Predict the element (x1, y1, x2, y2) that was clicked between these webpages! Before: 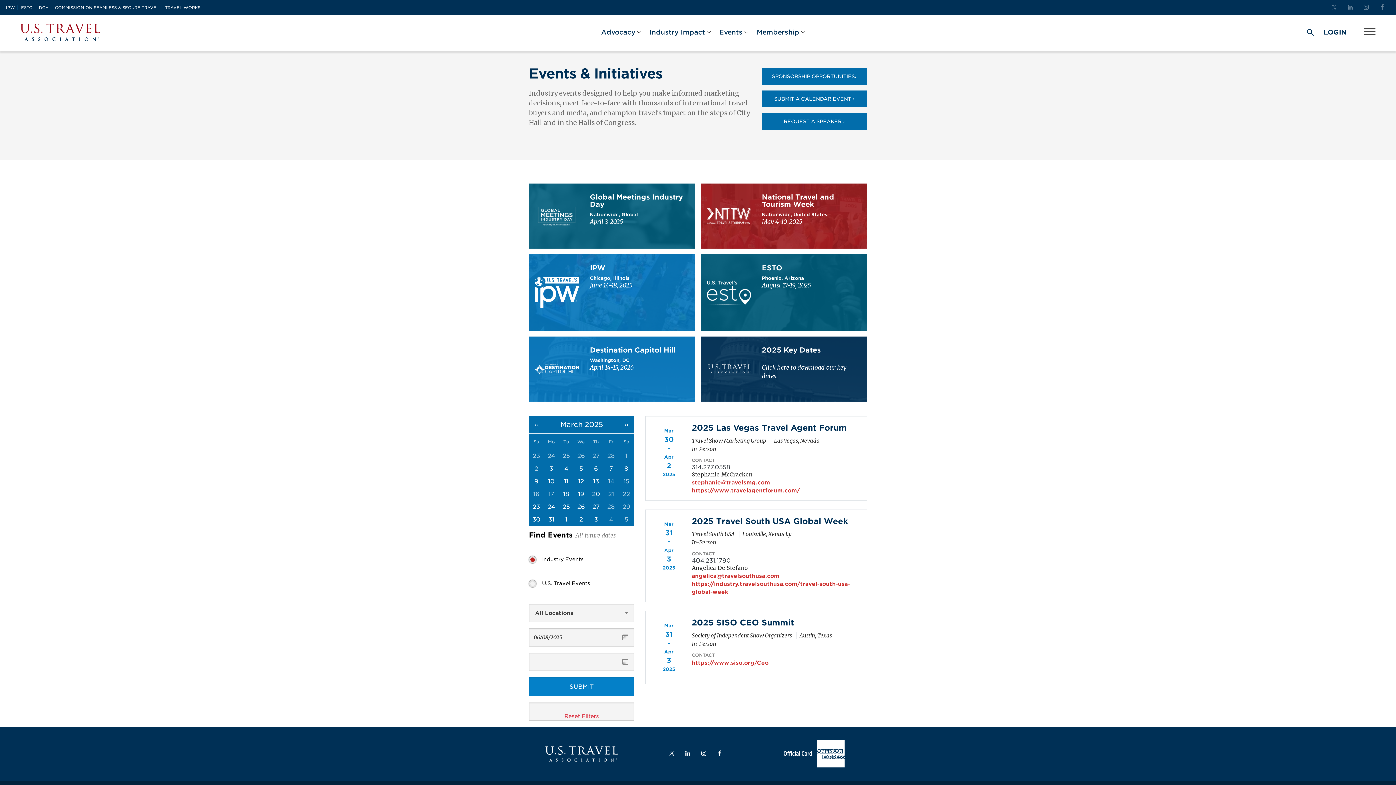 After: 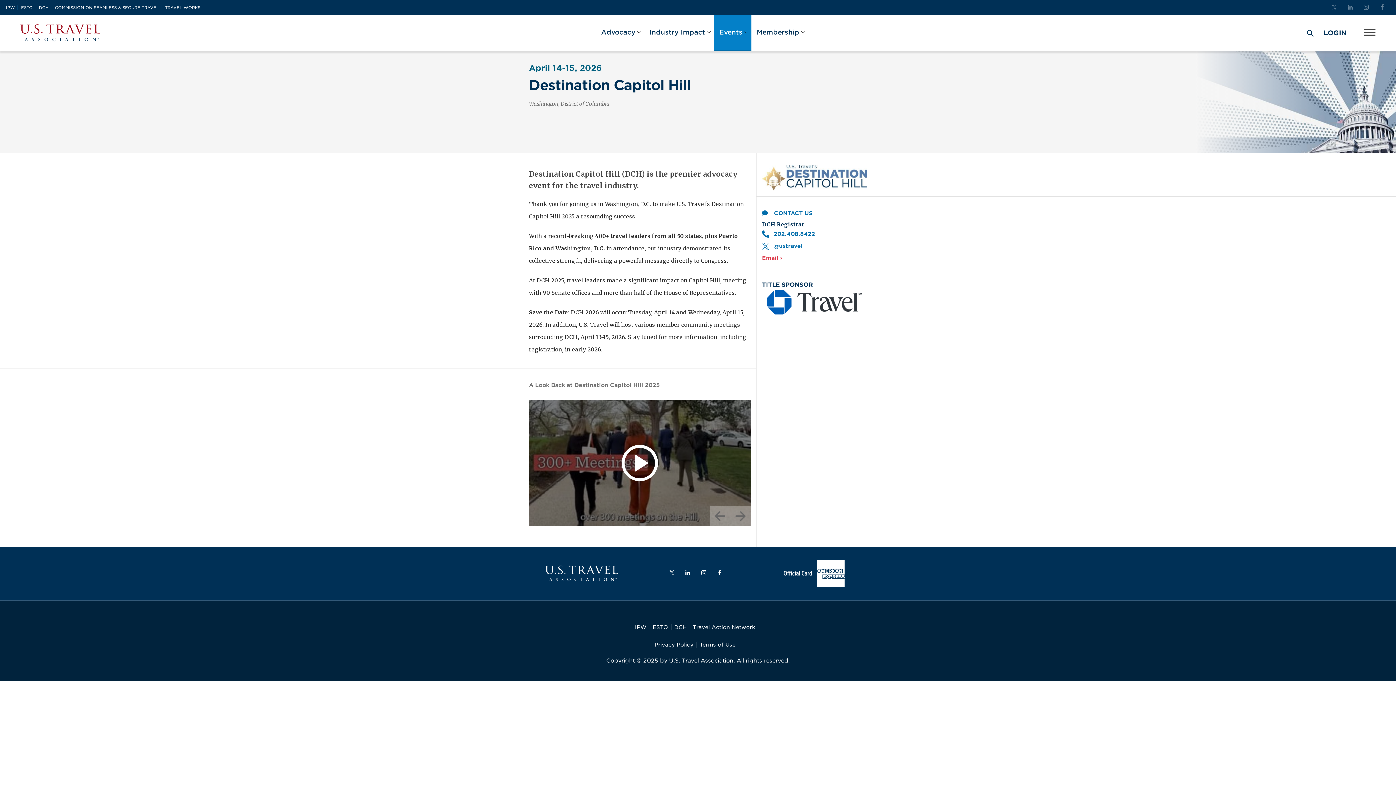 Action: label: DCH bbox: (36, 5, 51, 10)